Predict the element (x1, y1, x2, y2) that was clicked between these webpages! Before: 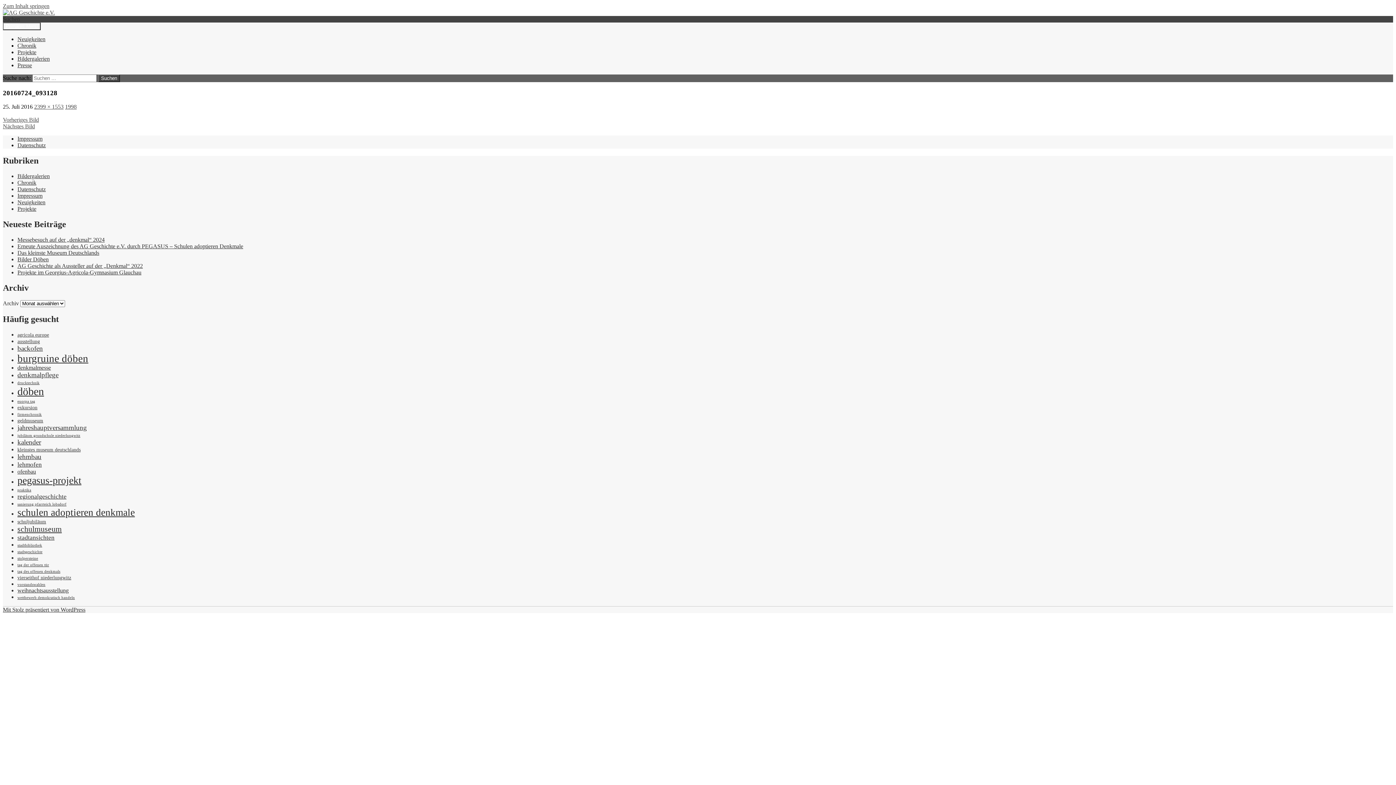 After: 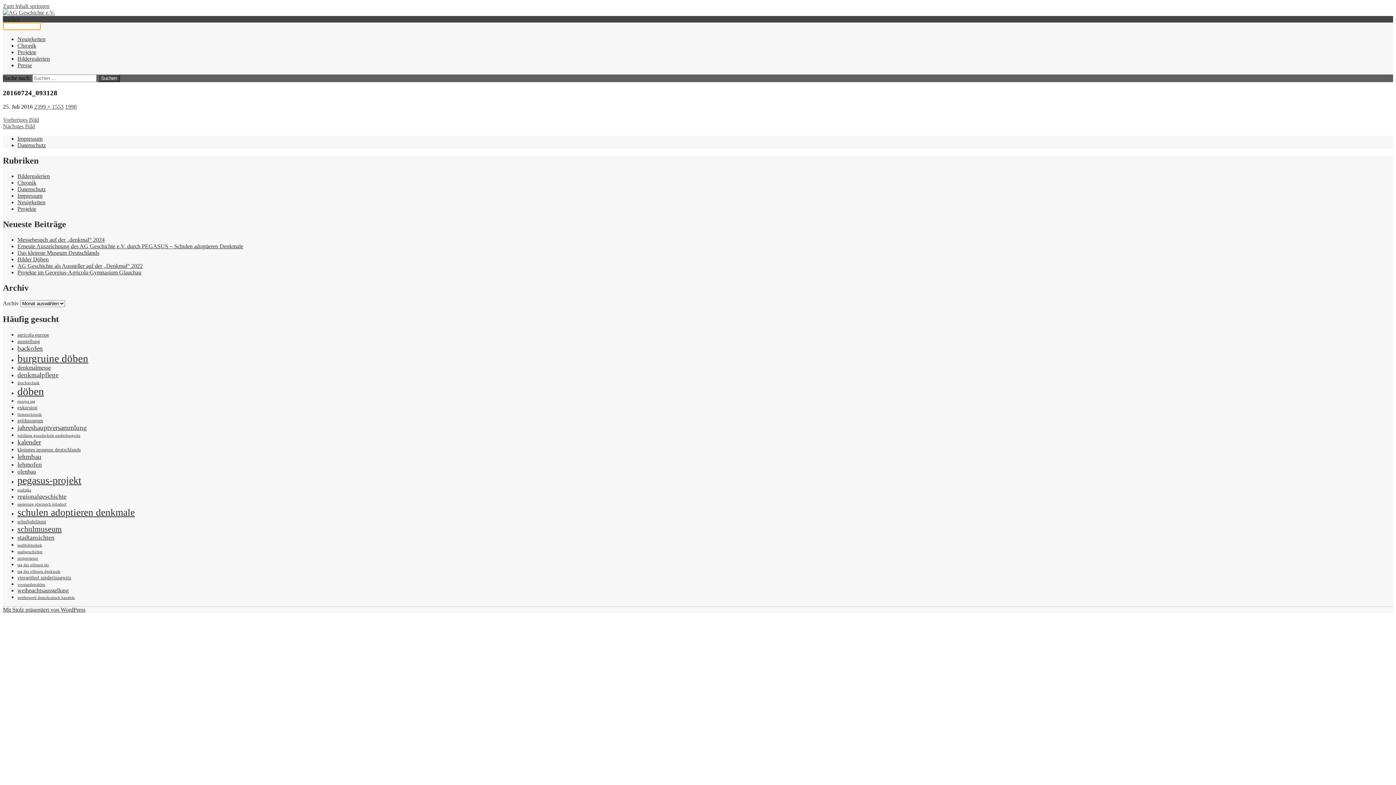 Action: bbox: (2, 22, 40, 30) label: Primäres Menü